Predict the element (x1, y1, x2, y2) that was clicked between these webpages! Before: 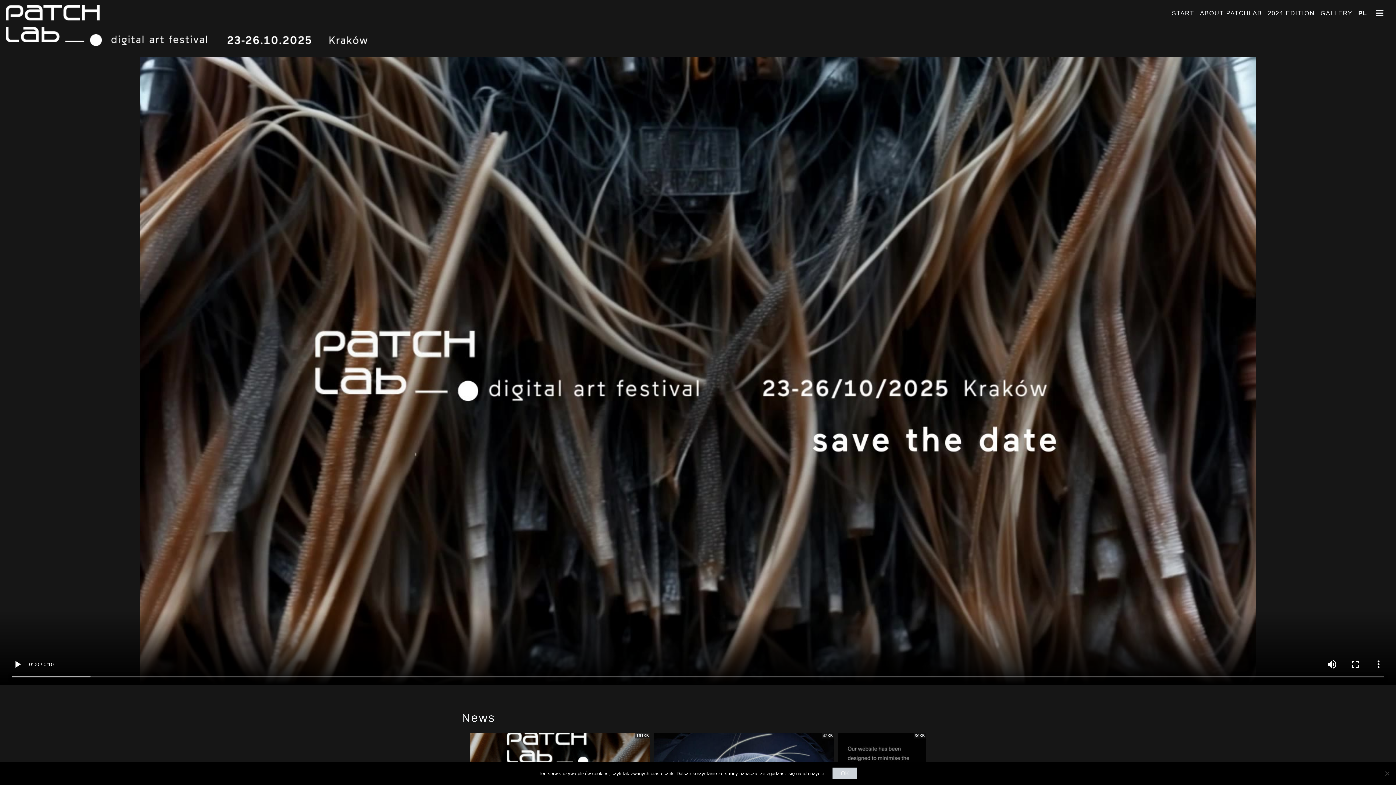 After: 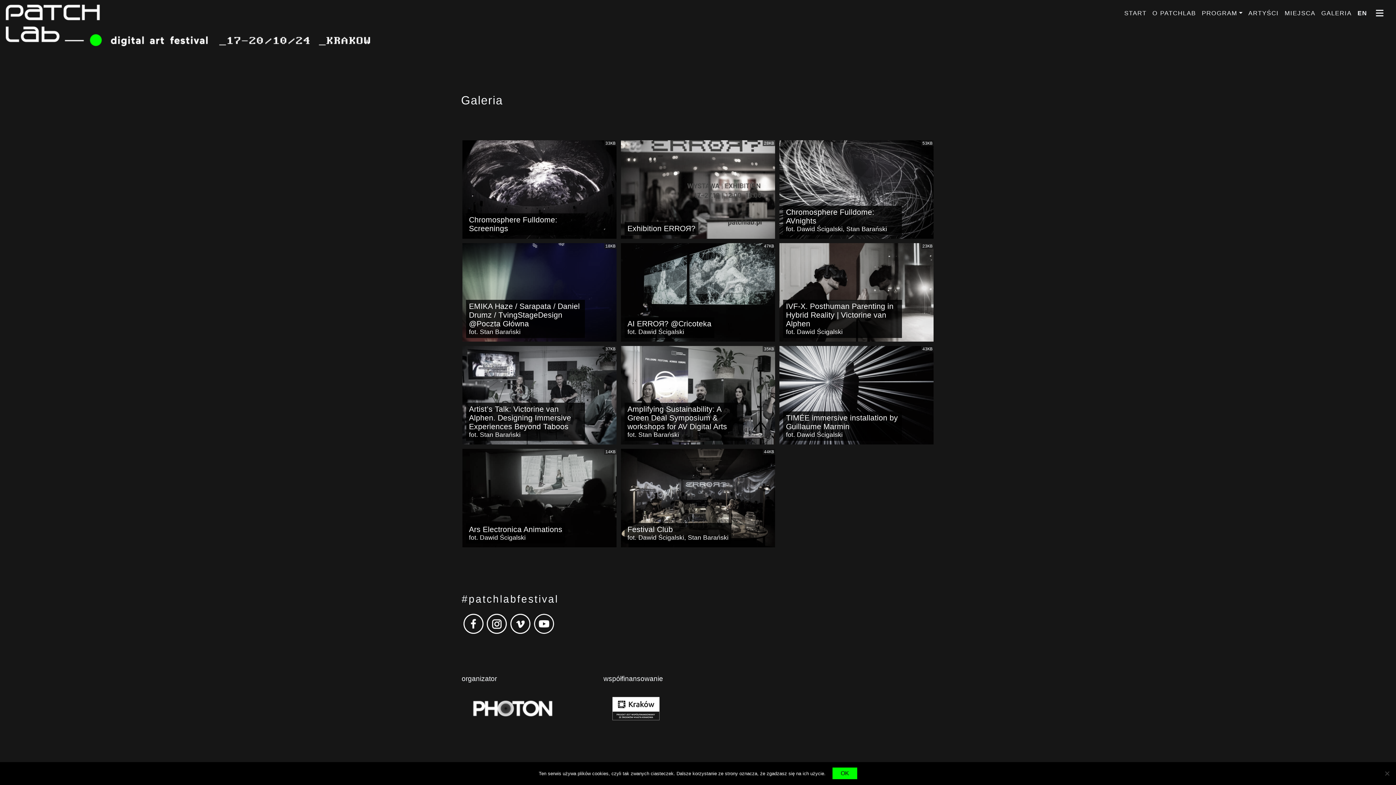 Action: bbox: (1317, 5, 1355, 20) label: GALLERY